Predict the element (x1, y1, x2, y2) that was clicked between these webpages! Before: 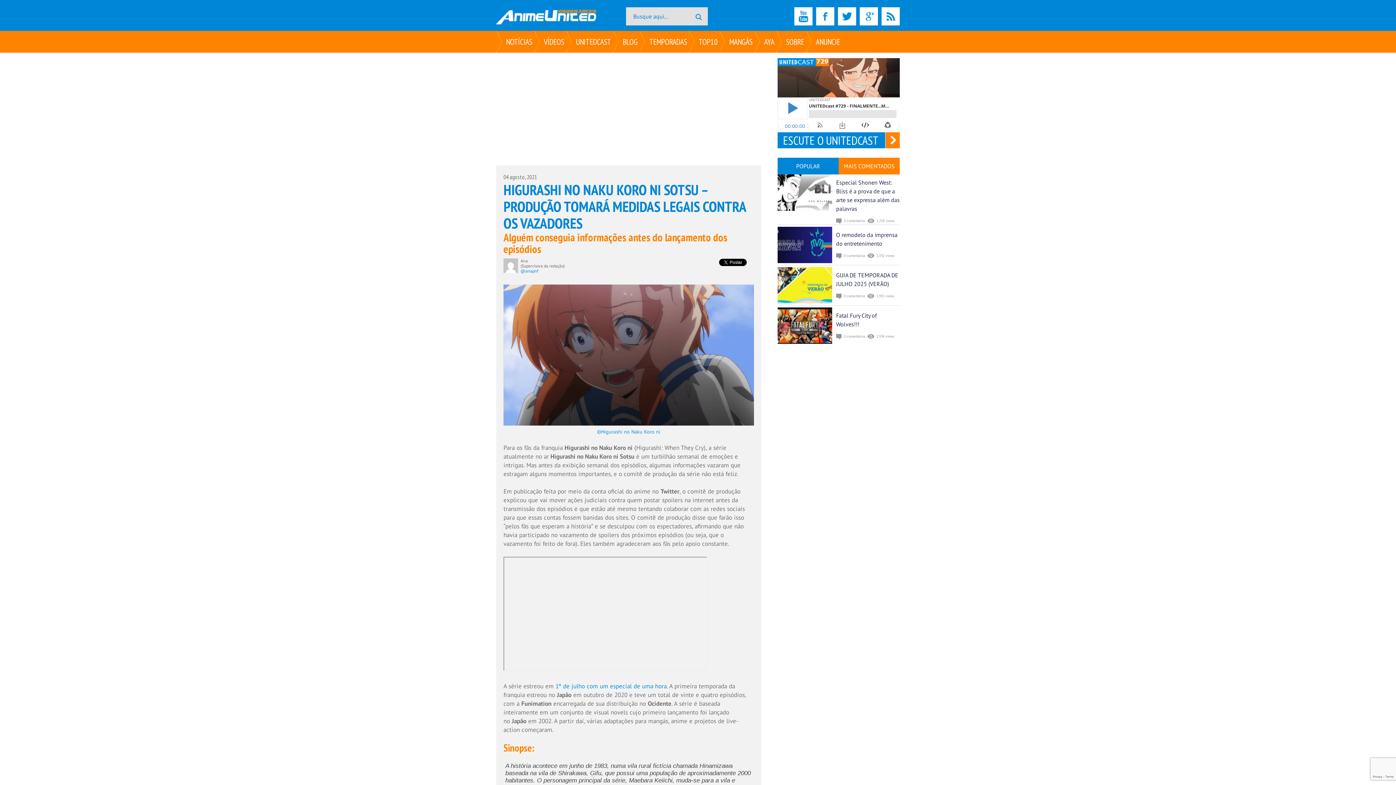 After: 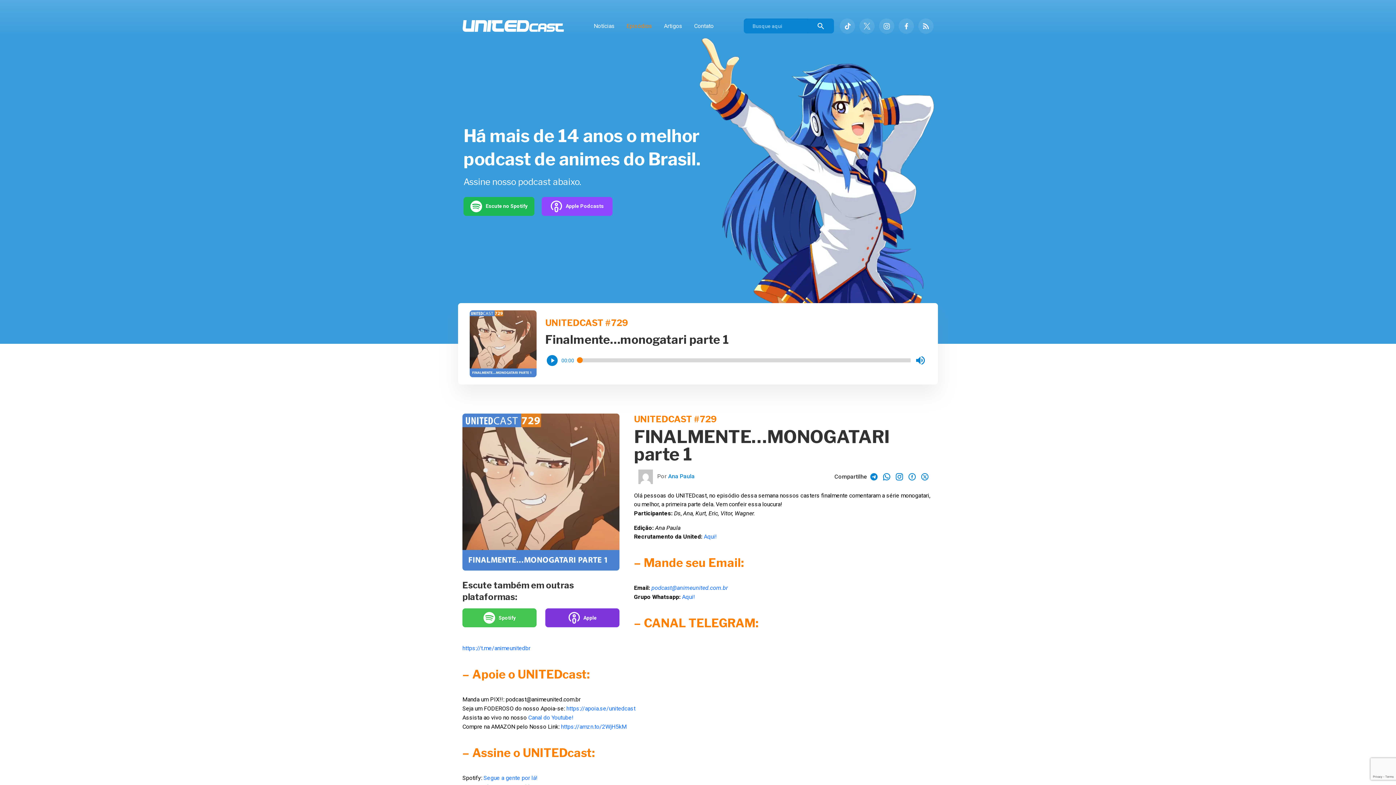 Action: bbox: (777, 132, 900, 148) label: ESCUTE O UNITEDCAST